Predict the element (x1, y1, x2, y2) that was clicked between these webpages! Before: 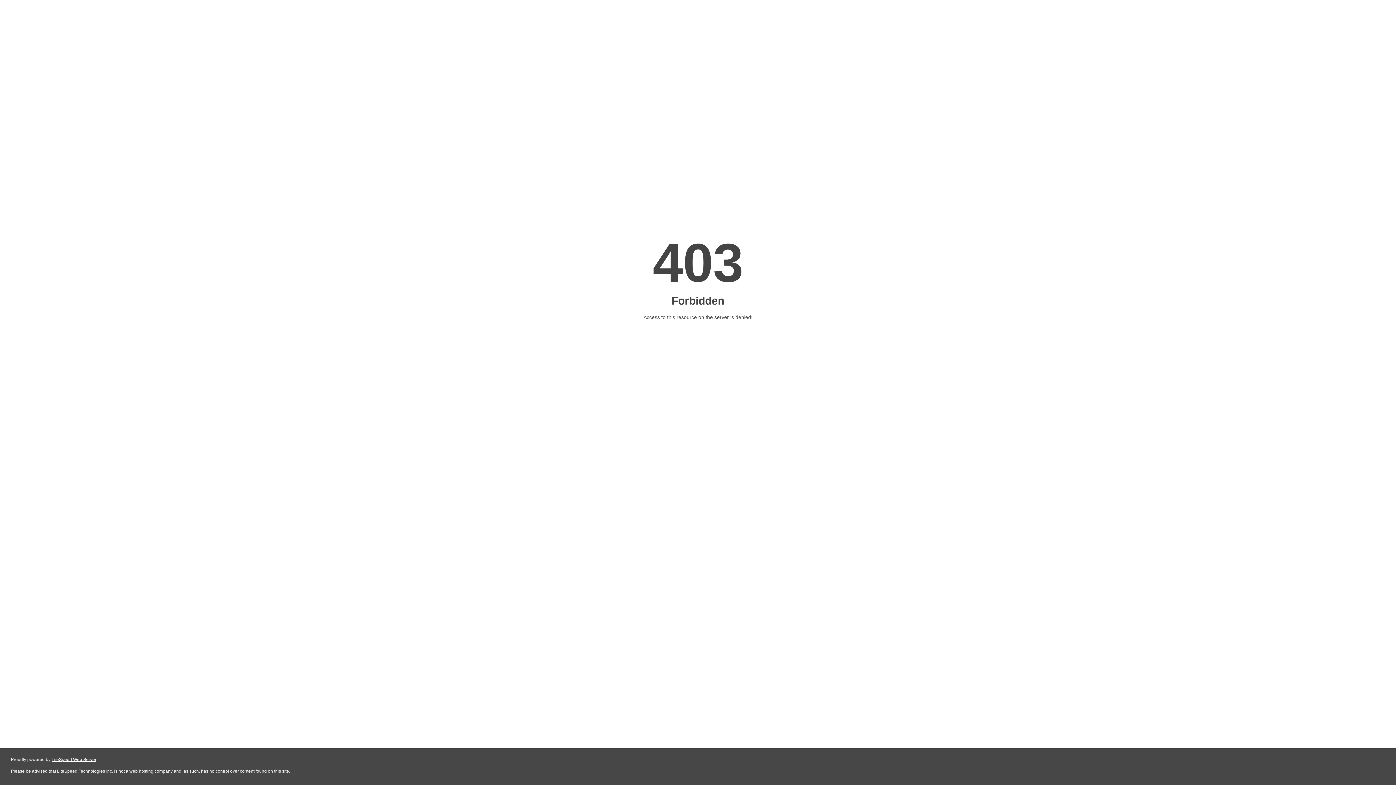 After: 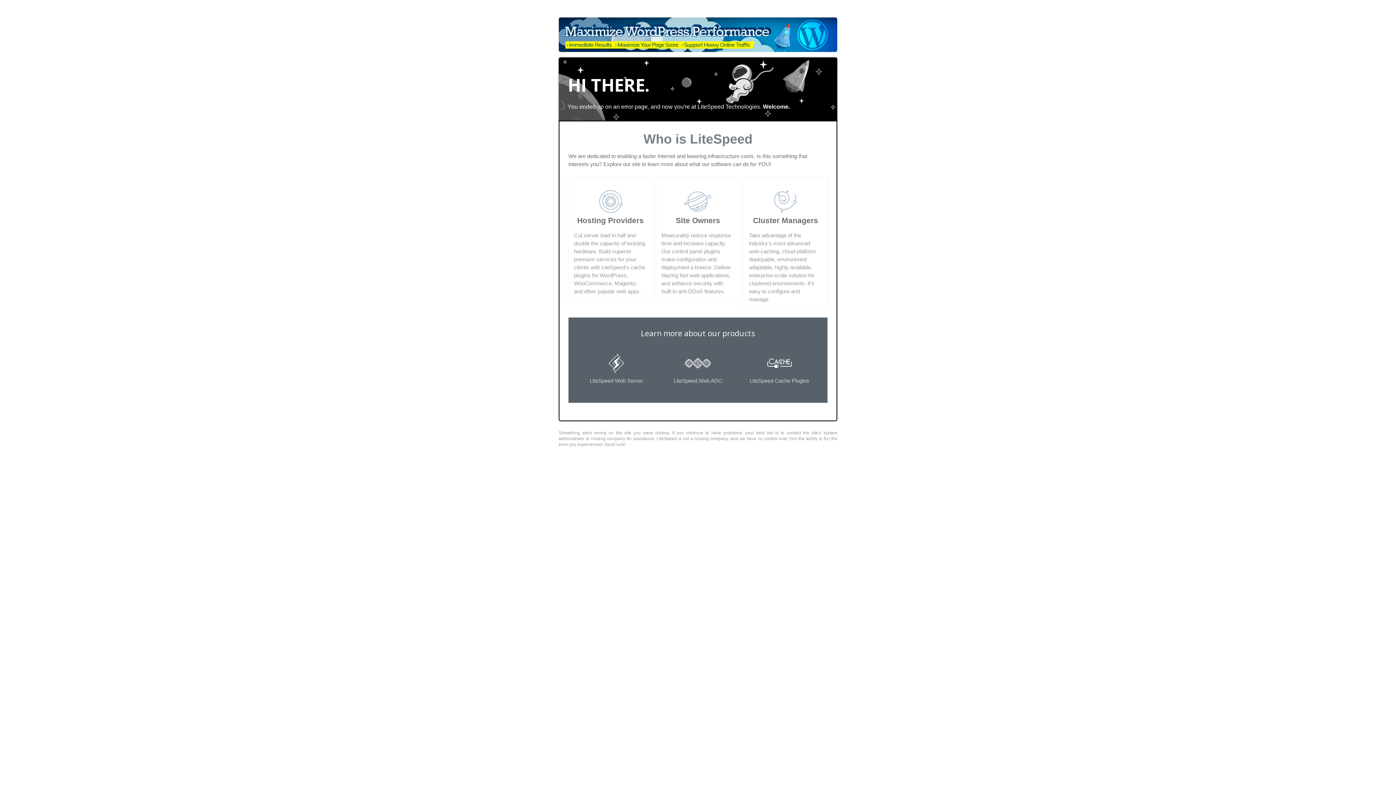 Action: label: LiteSpeed Web Server bbox: (51, 757, 96, 762)